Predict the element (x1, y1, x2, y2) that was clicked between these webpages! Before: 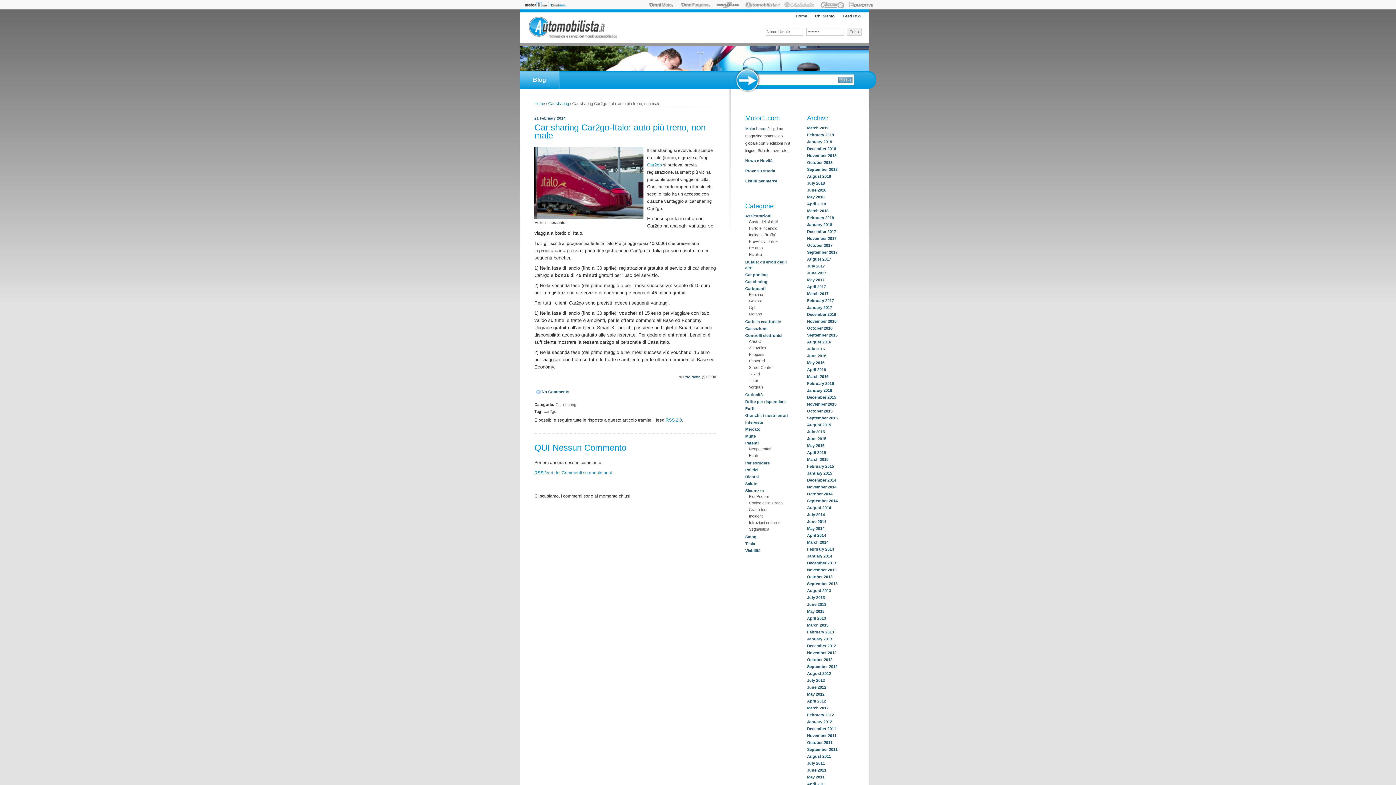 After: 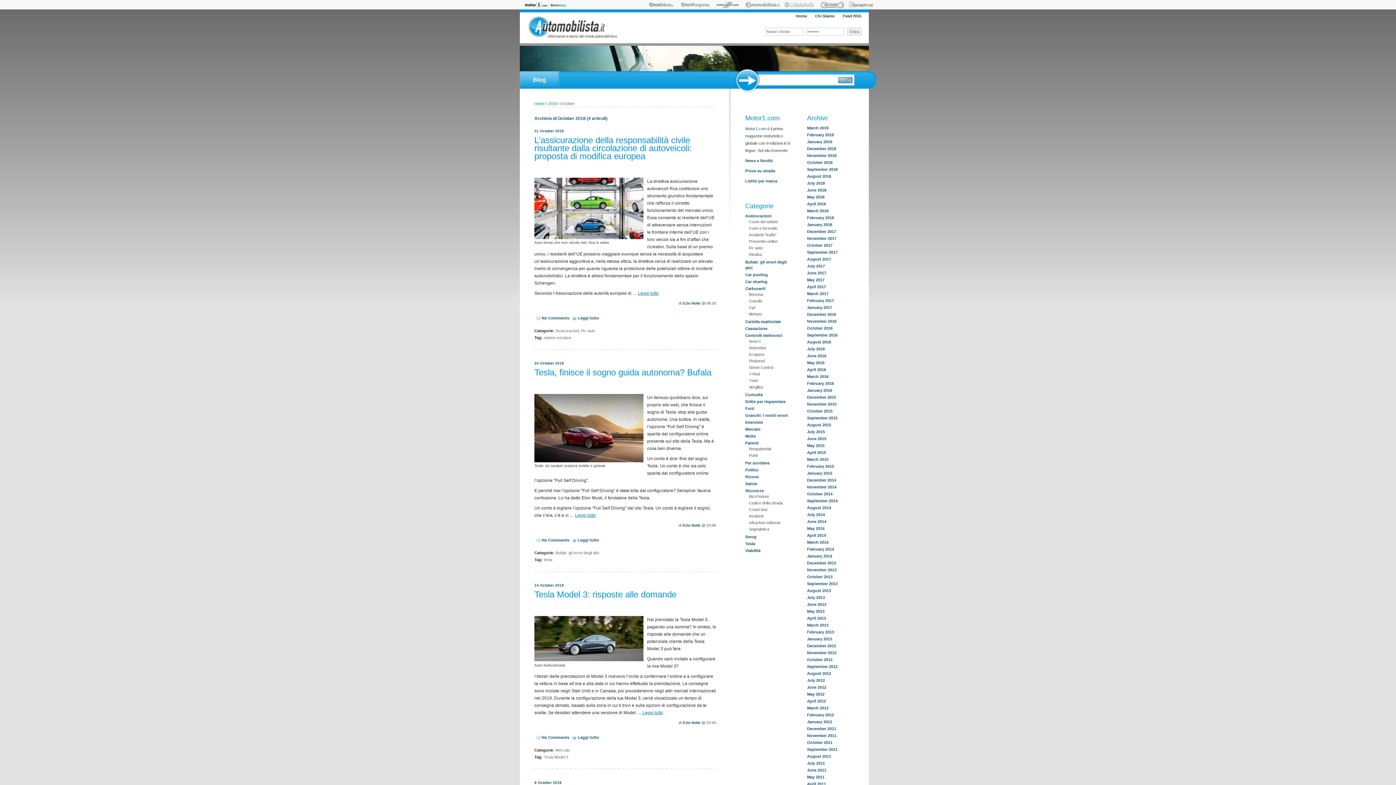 Action: label: October 2018 bbox: (807, 160, 832, 164)